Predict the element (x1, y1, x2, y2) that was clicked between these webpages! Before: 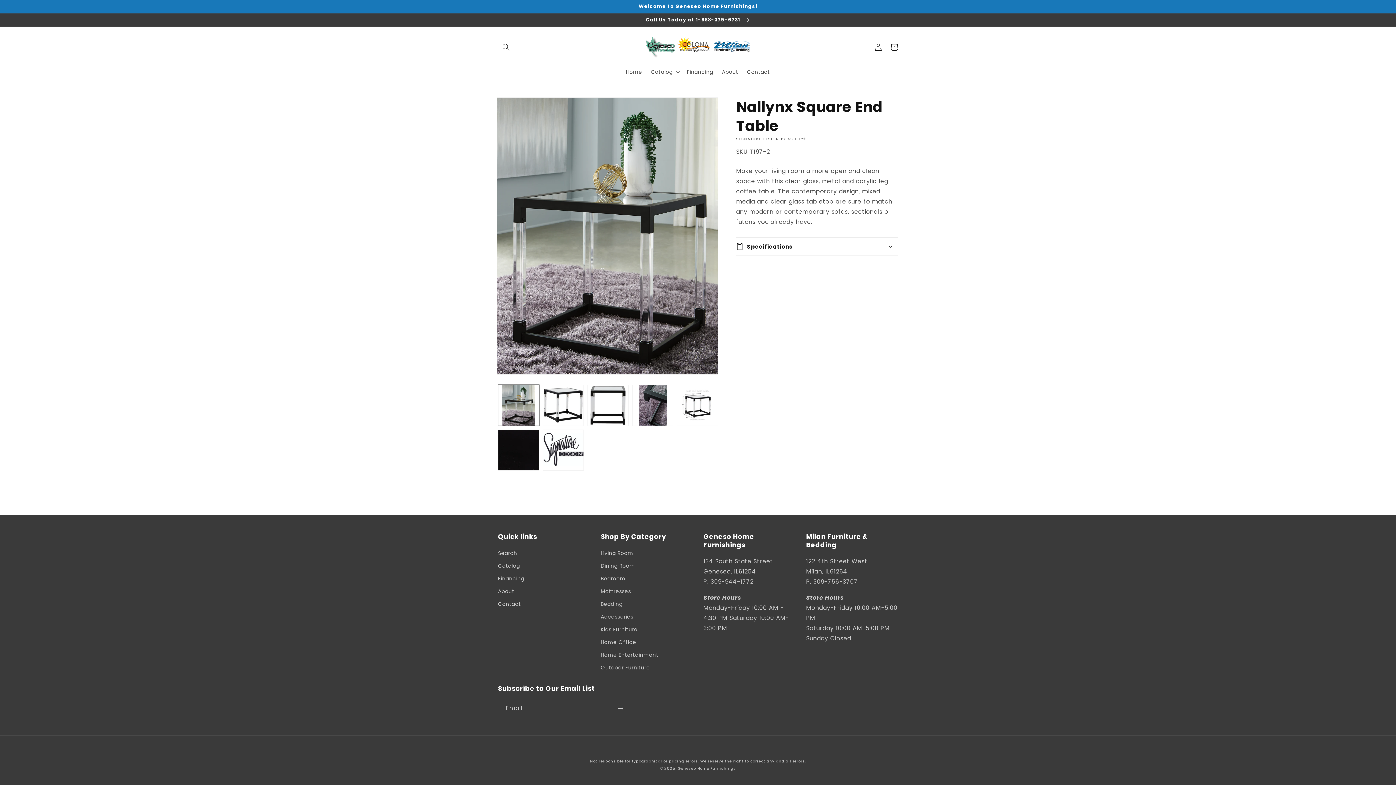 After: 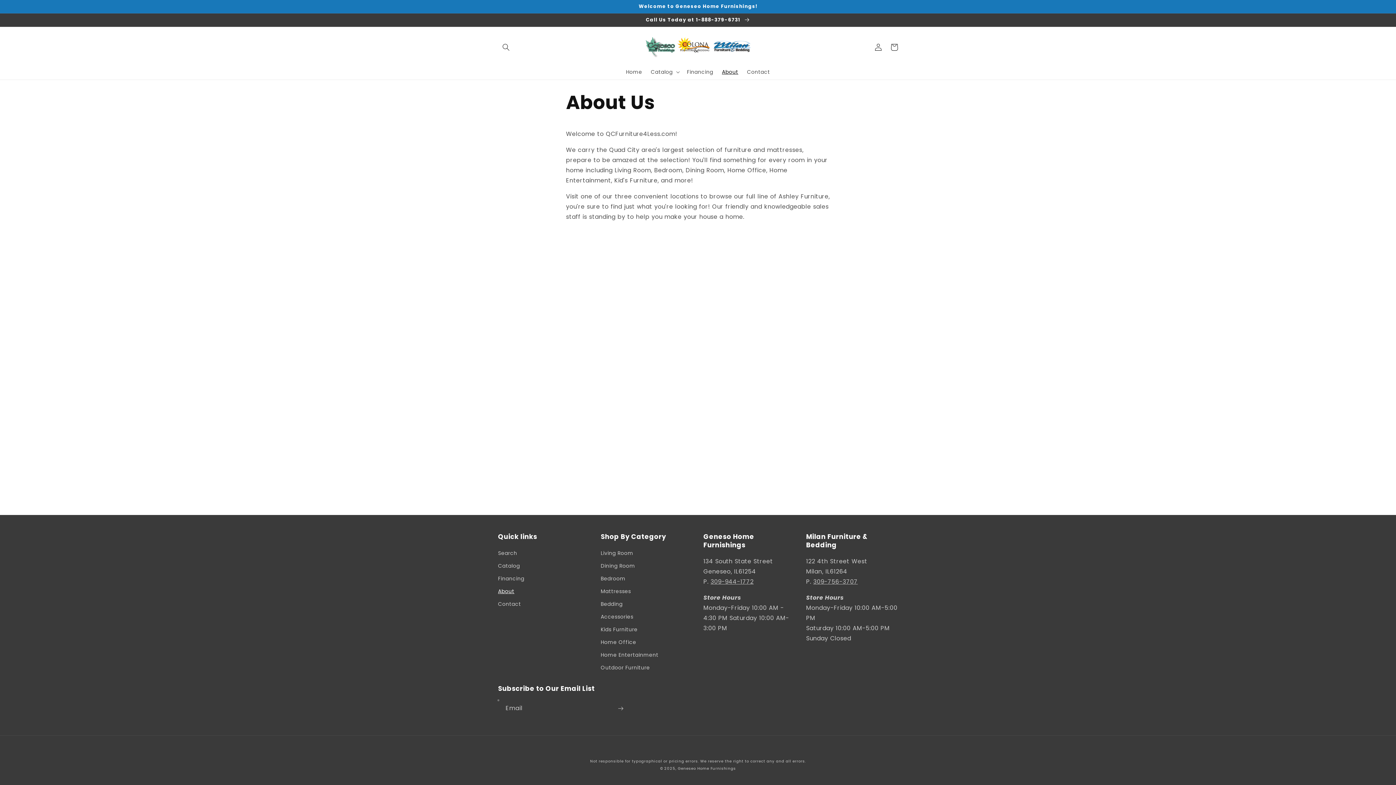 Action: label: About bbox: (498, 585, 514, 598)